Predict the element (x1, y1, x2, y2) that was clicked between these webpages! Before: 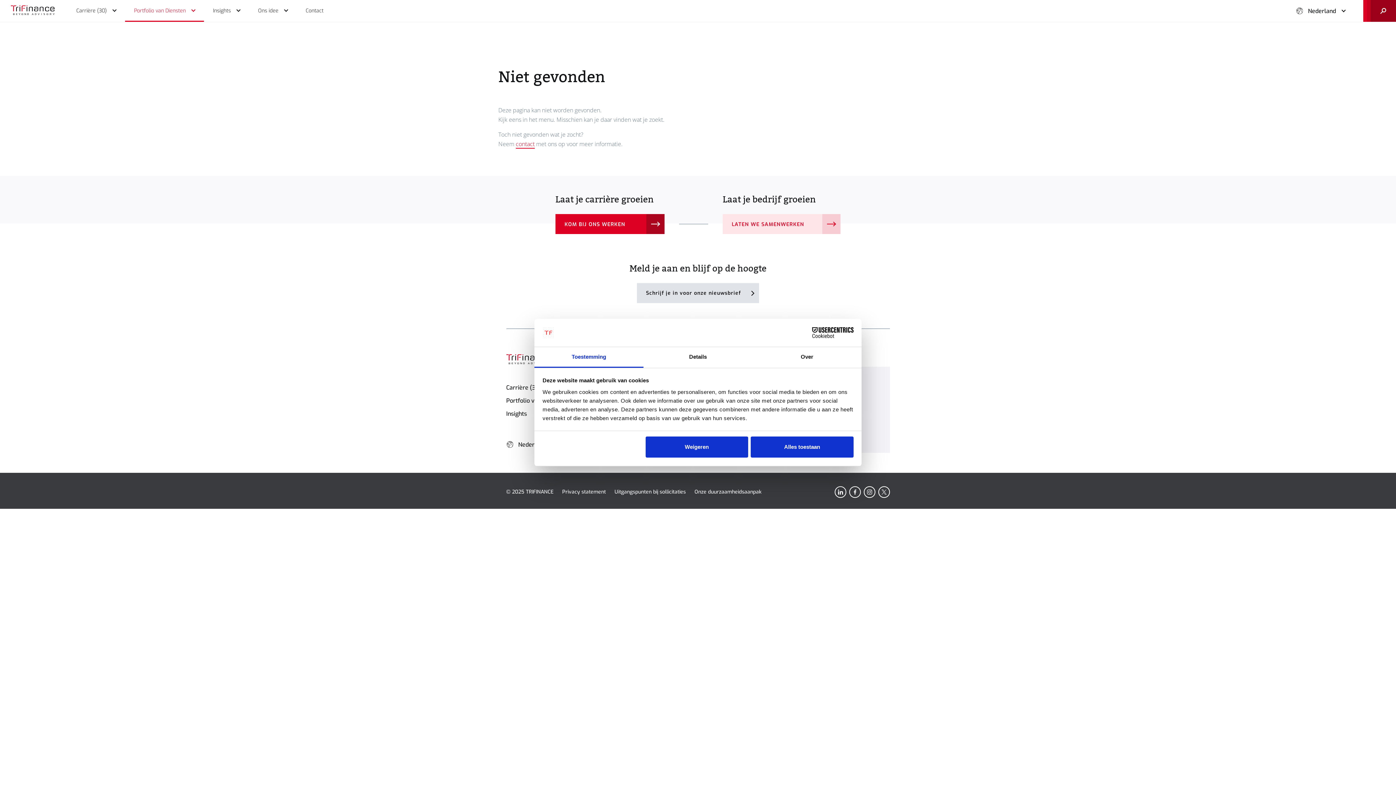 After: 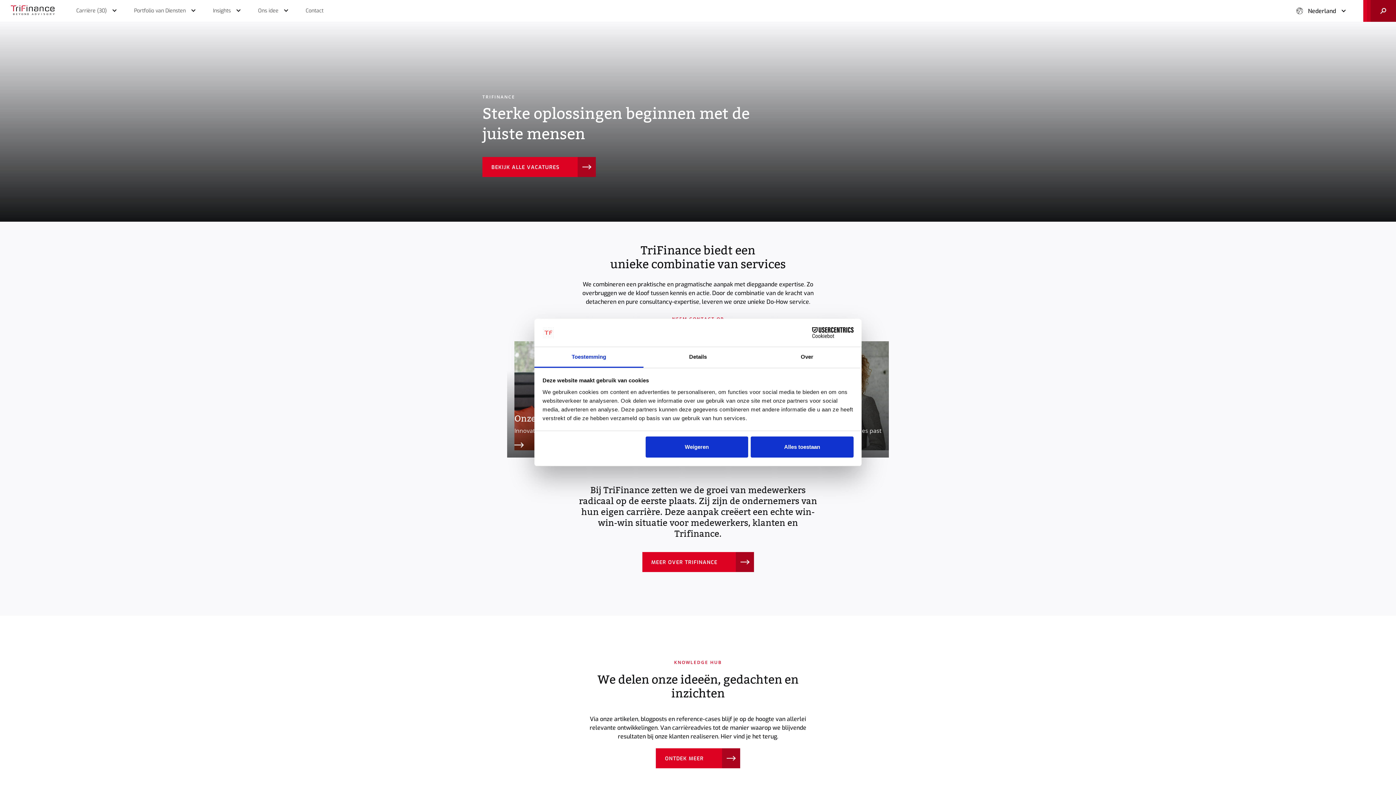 Action: bbox: (10, 5, 54, 16) label: logo